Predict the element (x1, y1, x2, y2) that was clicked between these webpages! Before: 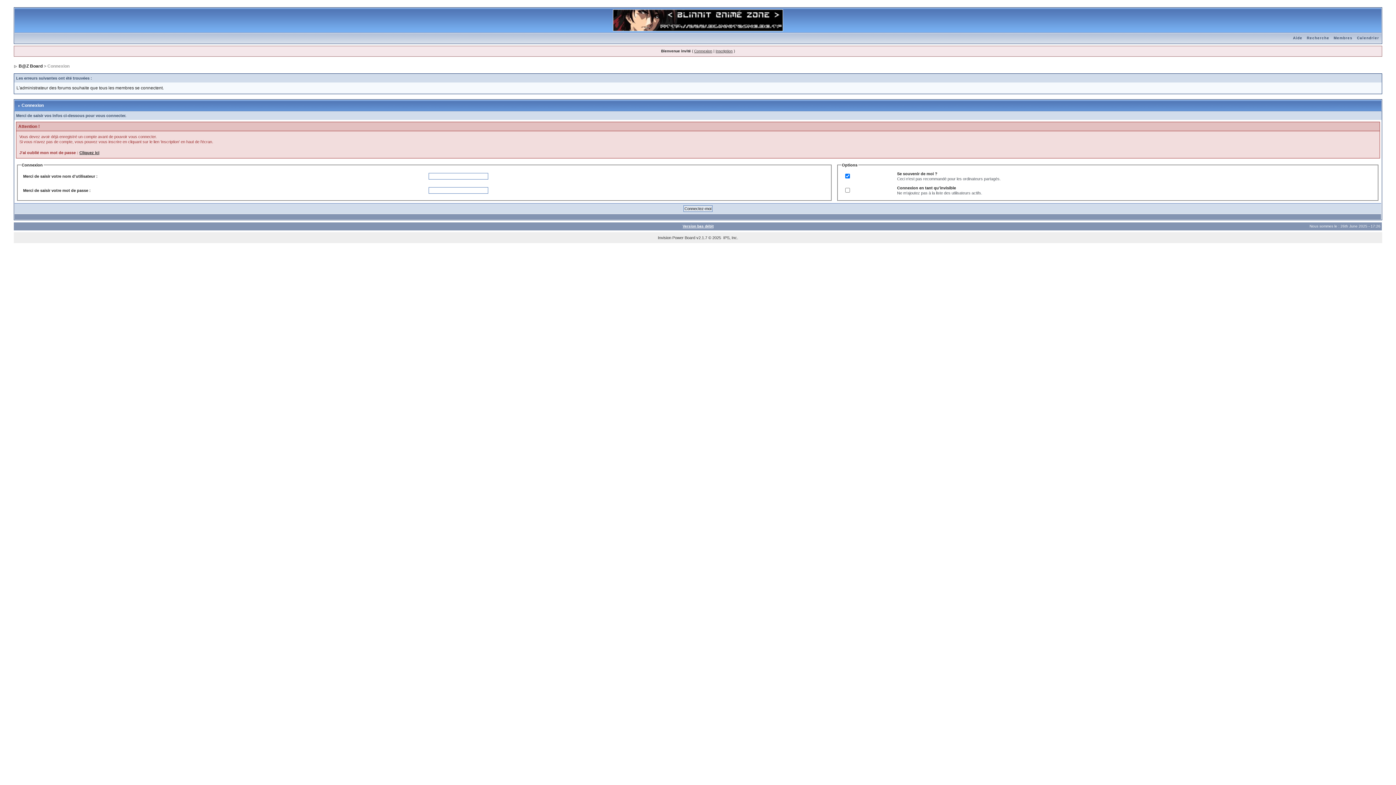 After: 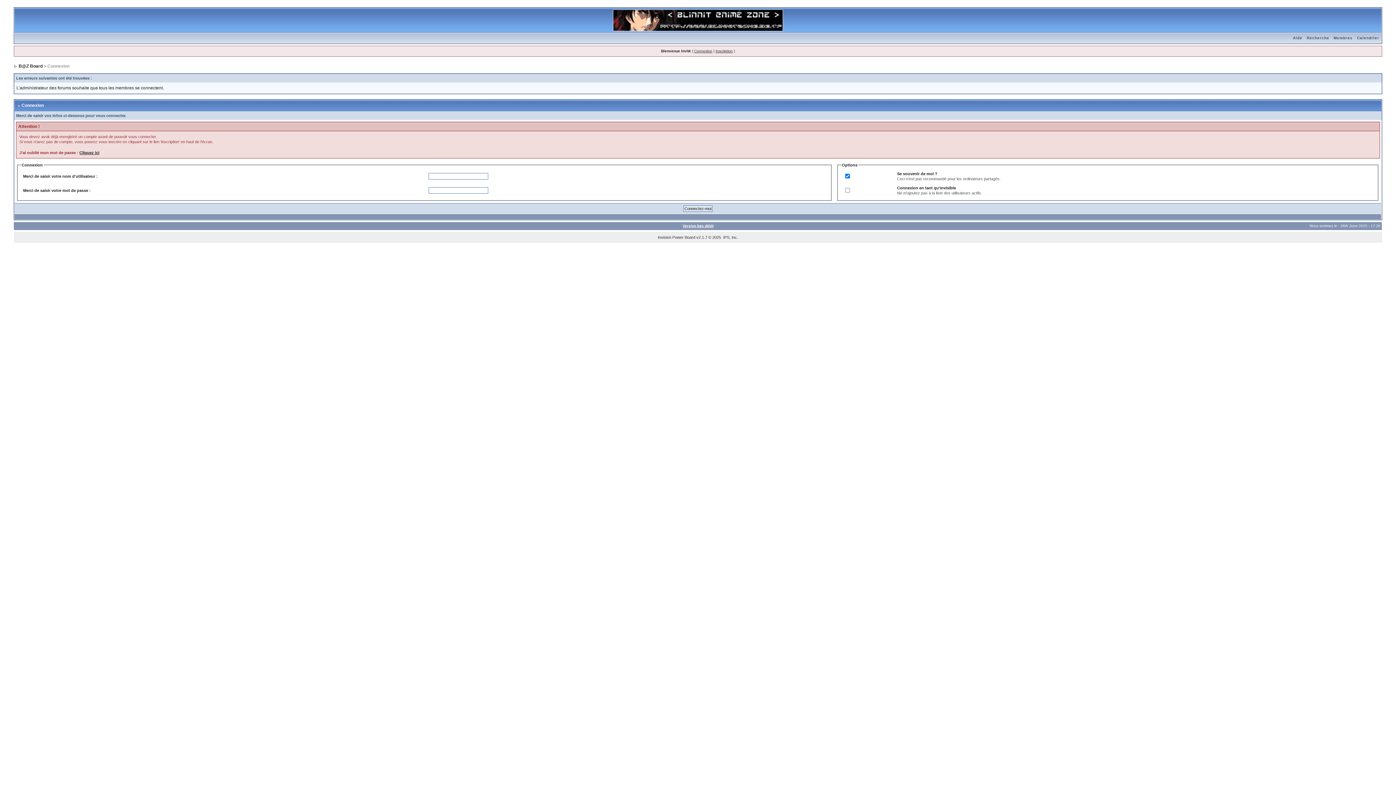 Action: bbox: (1291, 36, 1304, 40) label: Aide